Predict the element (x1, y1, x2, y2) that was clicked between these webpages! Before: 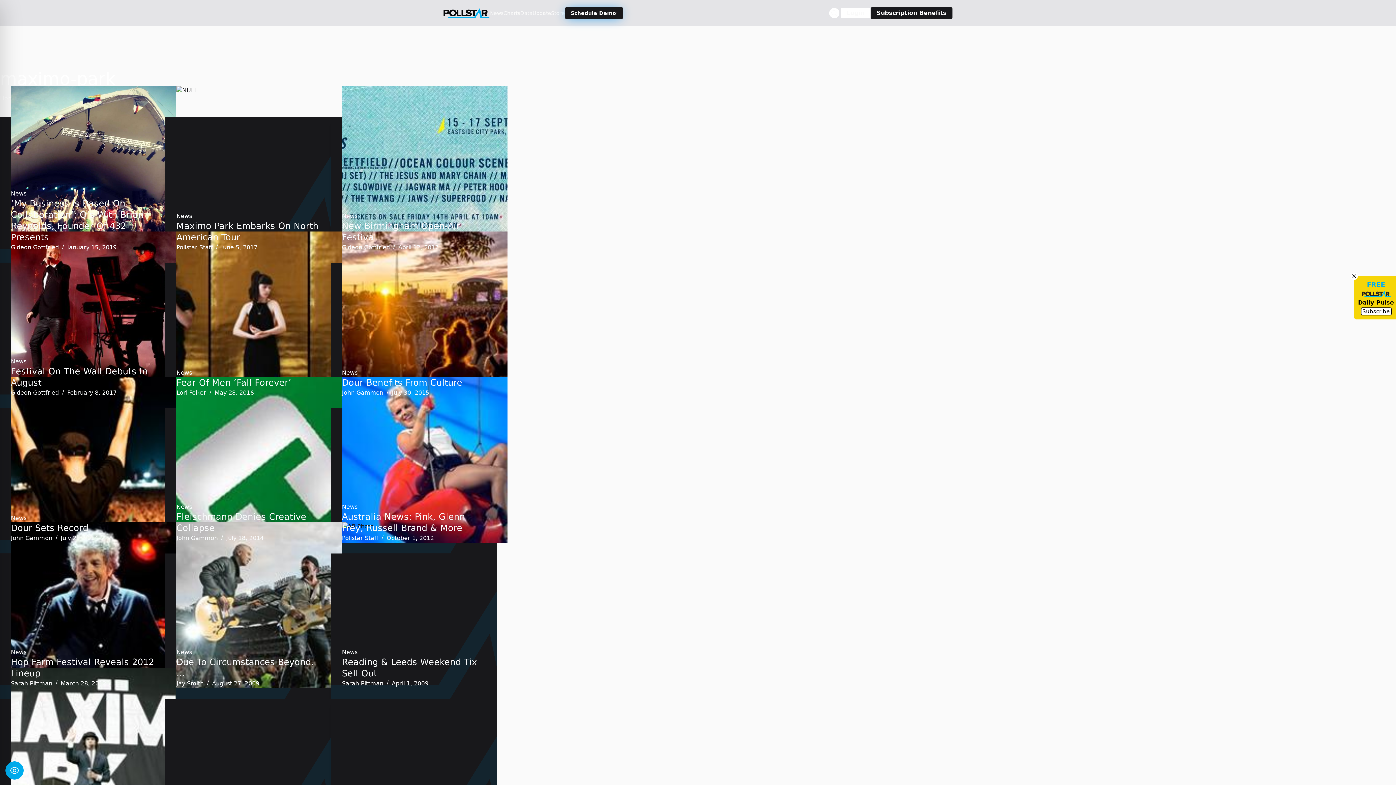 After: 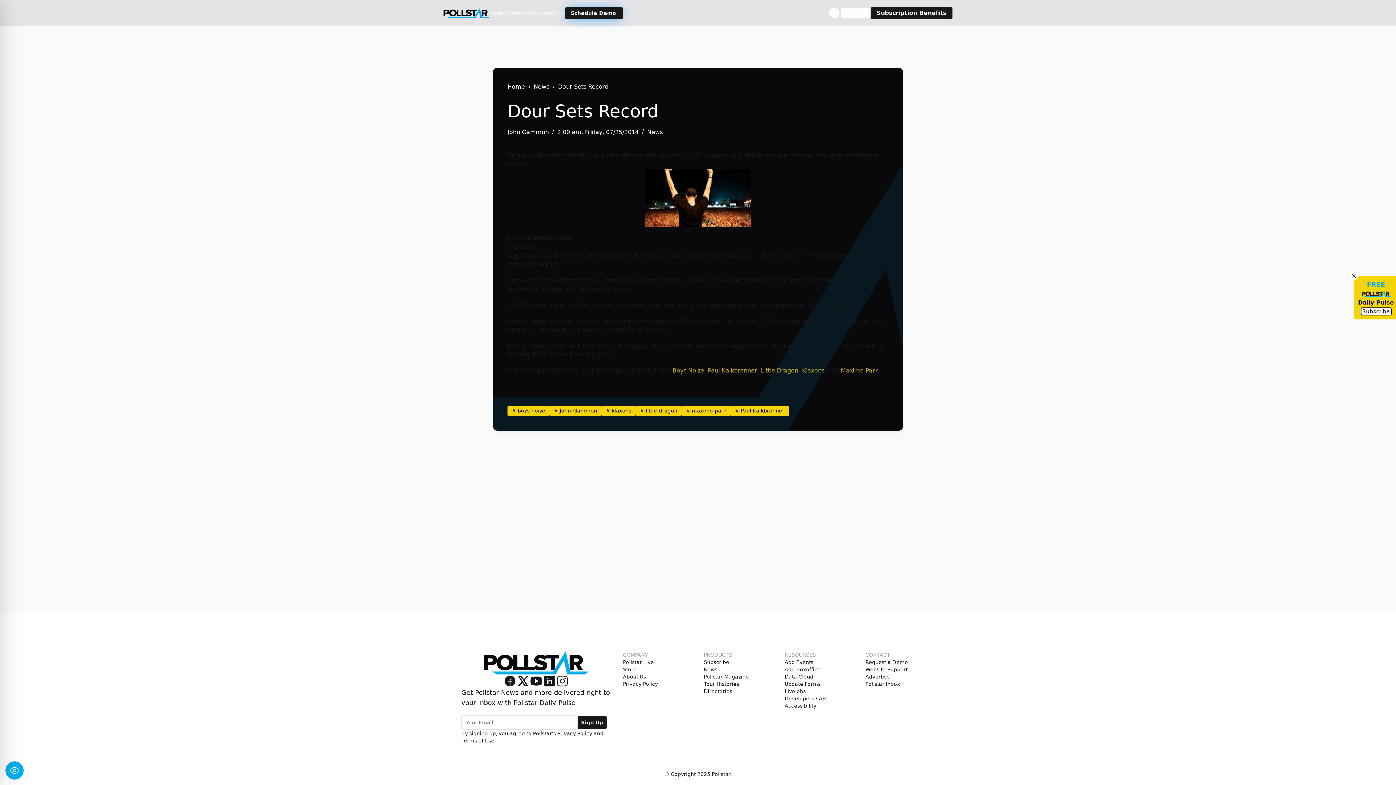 Action: label: Dour Sets Record bbox: (10, 523, 88, 533)